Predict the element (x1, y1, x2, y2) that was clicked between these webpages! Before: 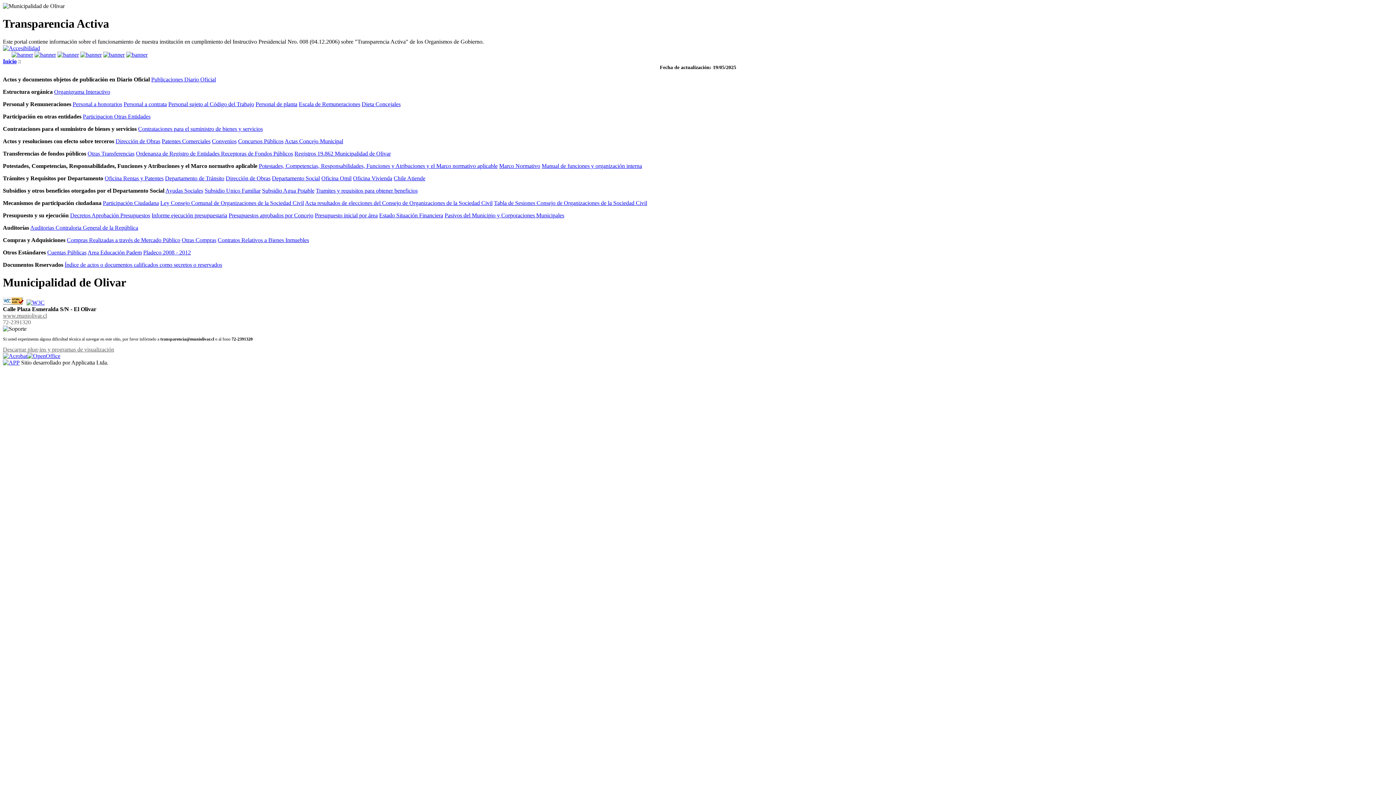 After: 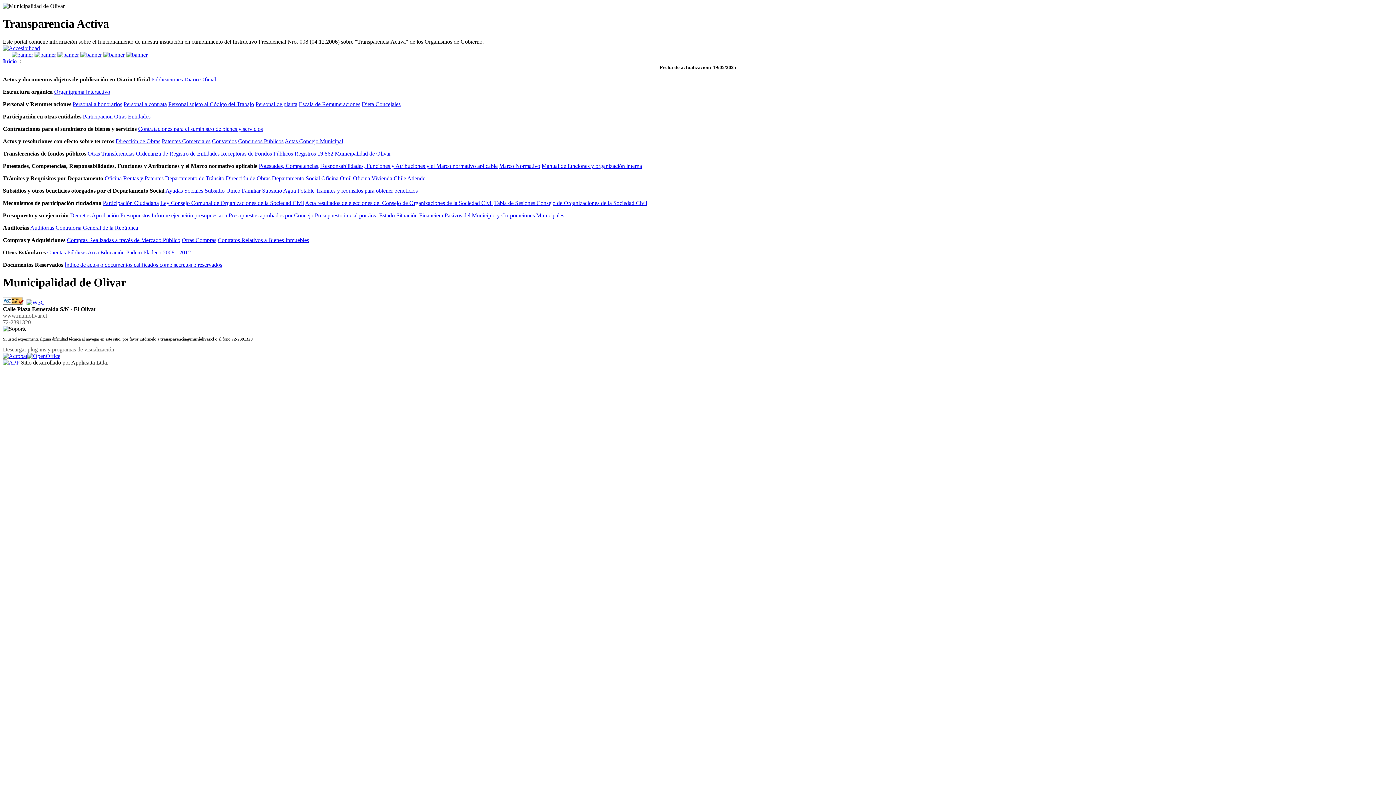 Action: bbox: (103, 51, 124, 57)